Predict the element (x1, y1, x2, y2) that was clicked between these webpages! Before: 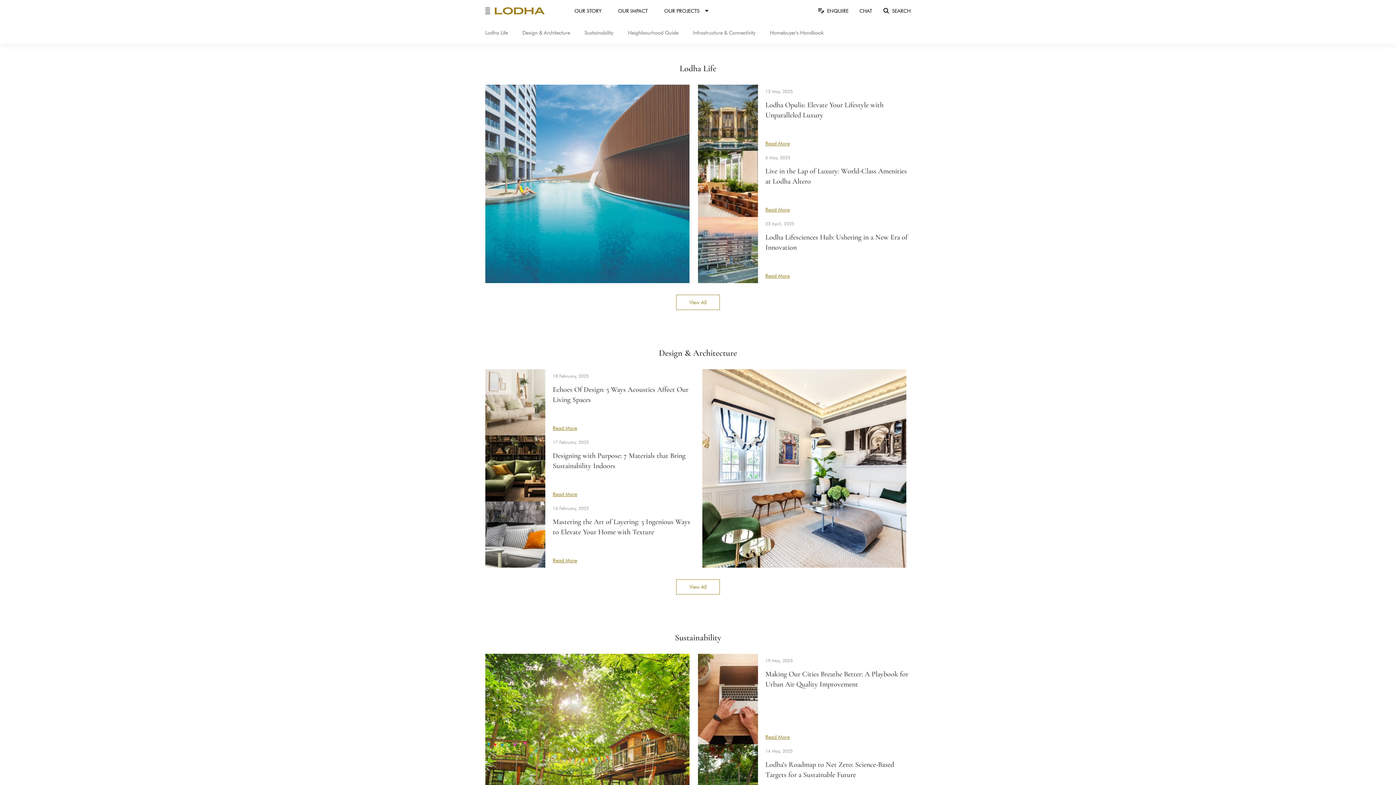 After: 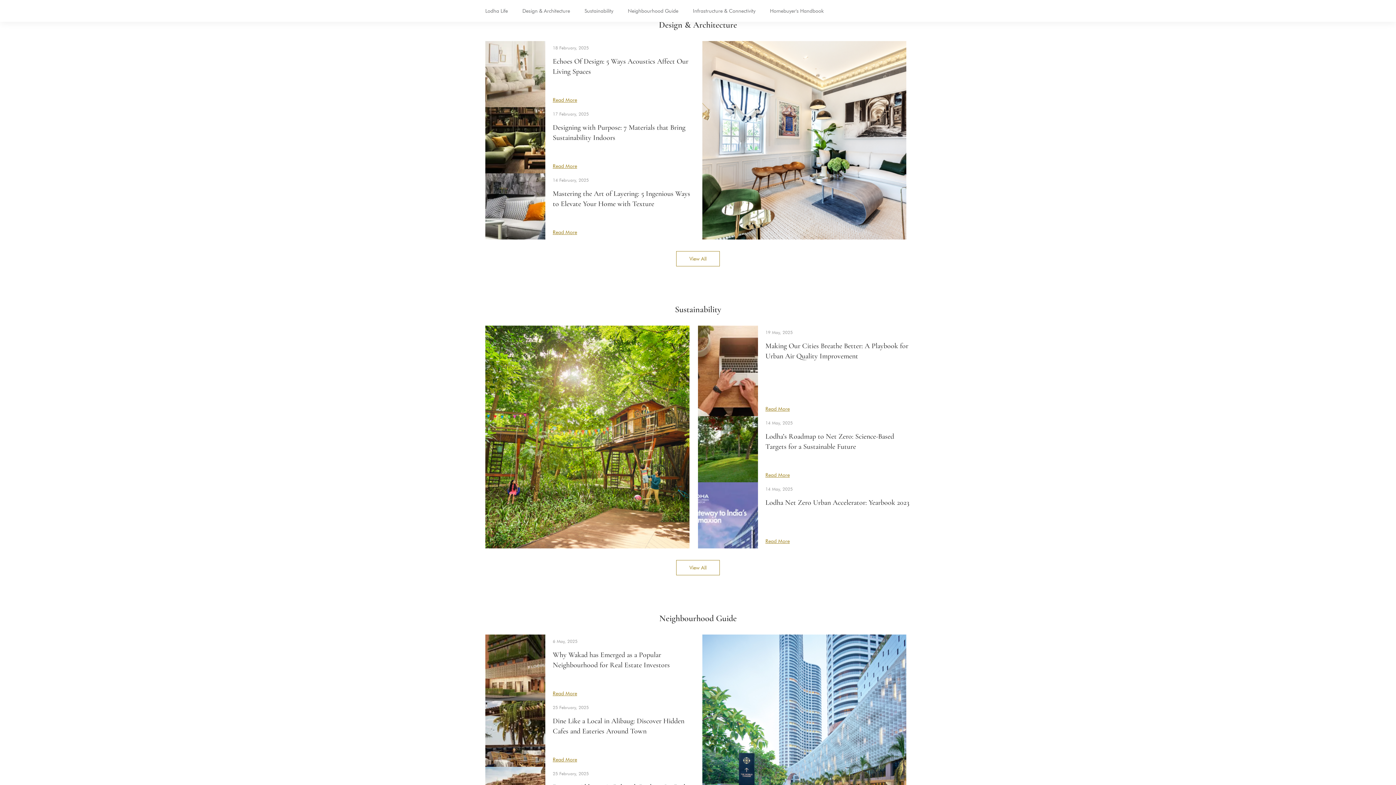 Action: bbox: (522, 29, 570, 35) label: Design & Architecture